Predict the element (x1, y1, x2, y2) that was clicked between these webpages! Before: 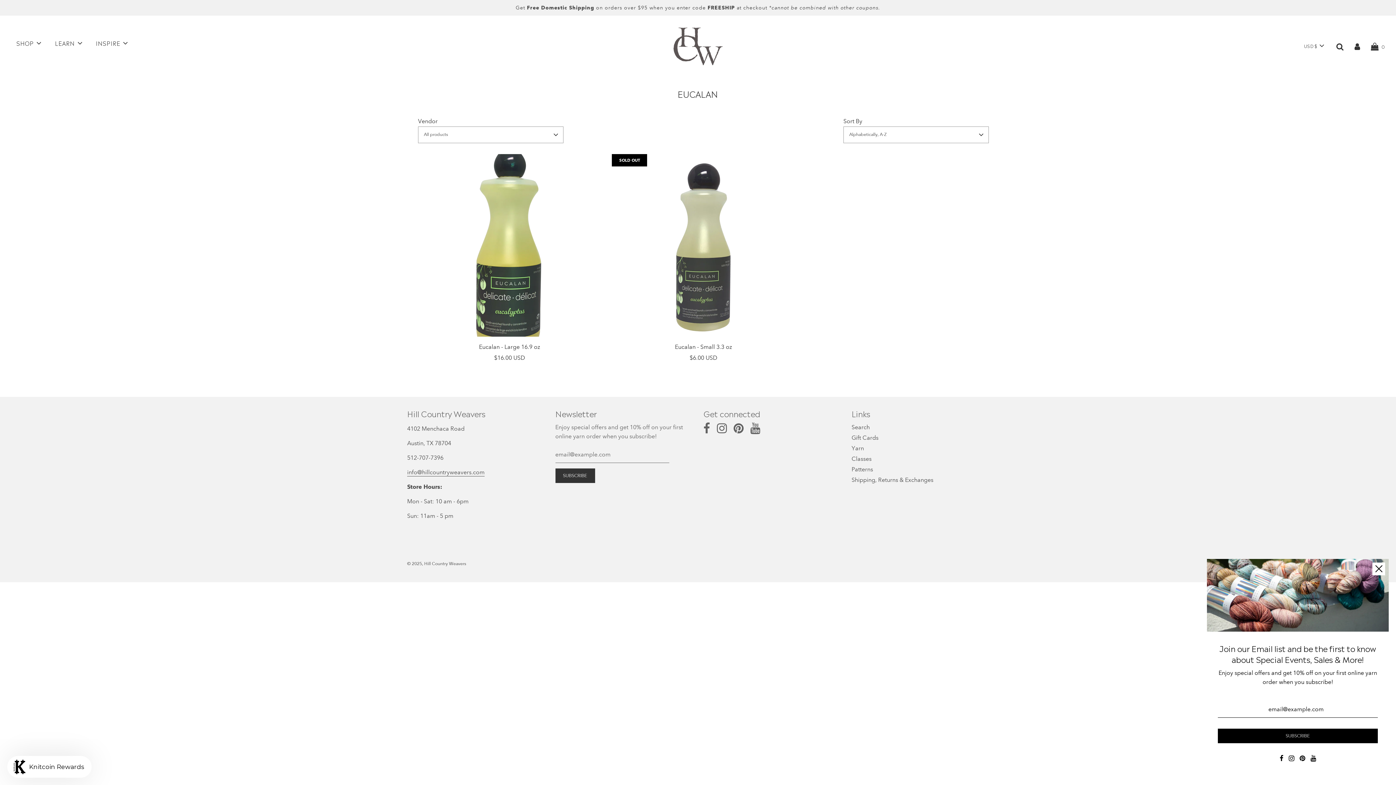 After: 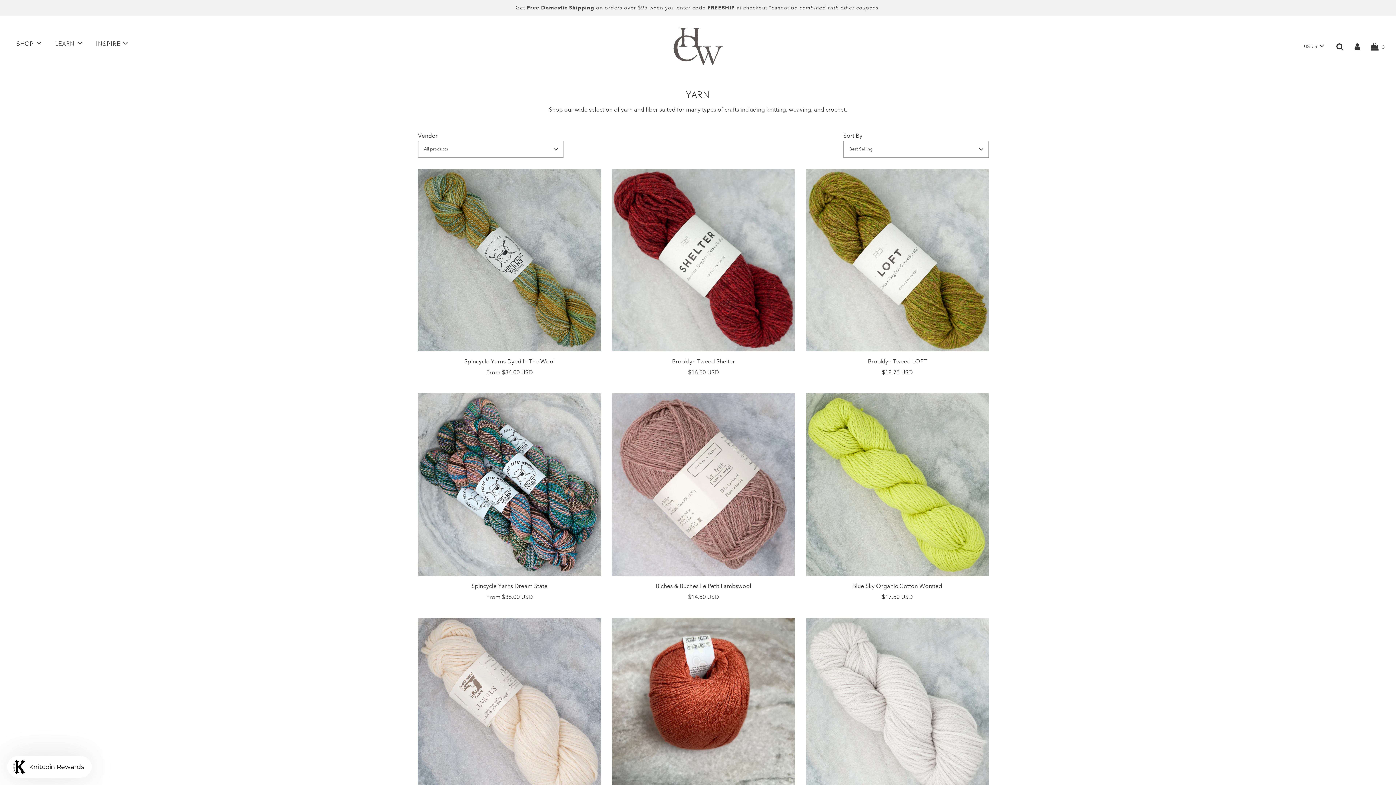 Action: label: Yarn bbox: (851, 445, 864, 451)